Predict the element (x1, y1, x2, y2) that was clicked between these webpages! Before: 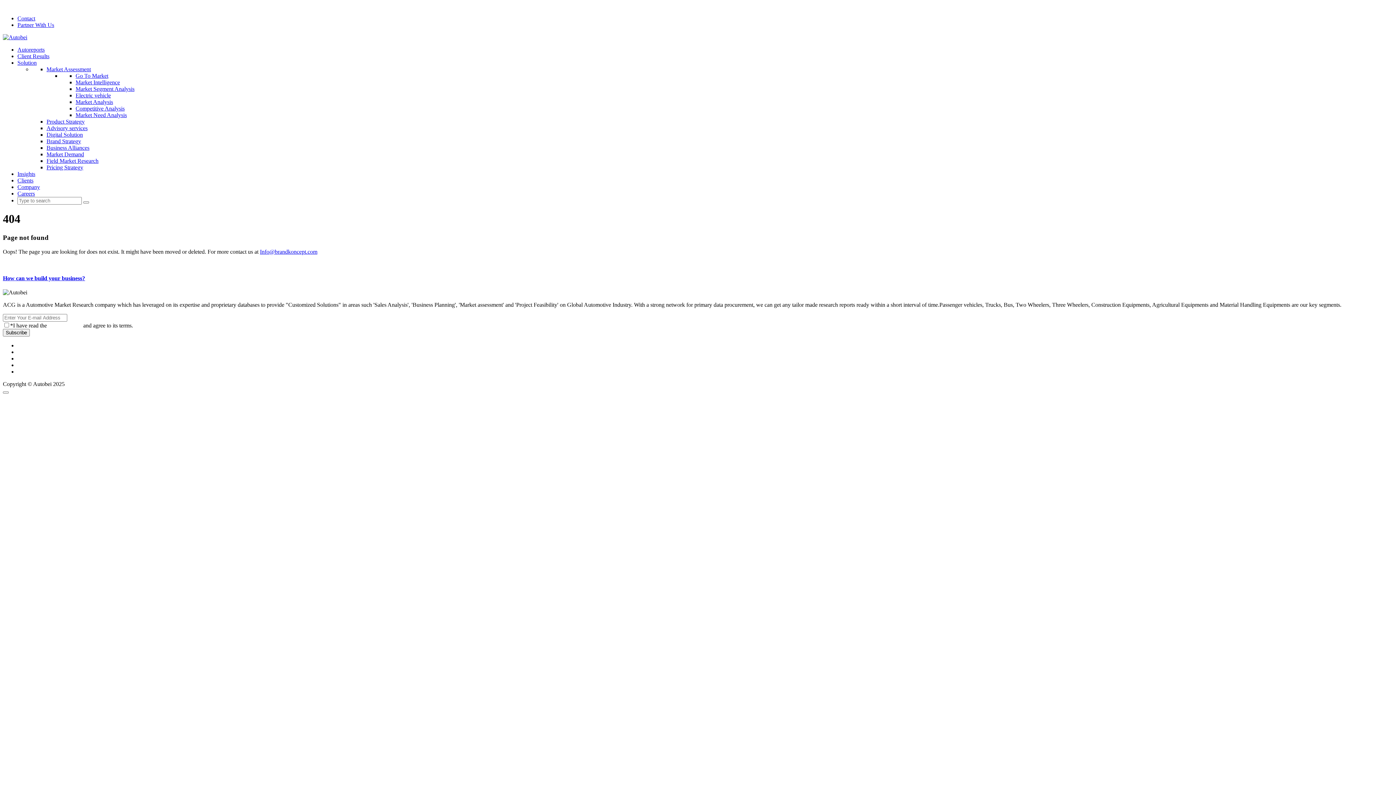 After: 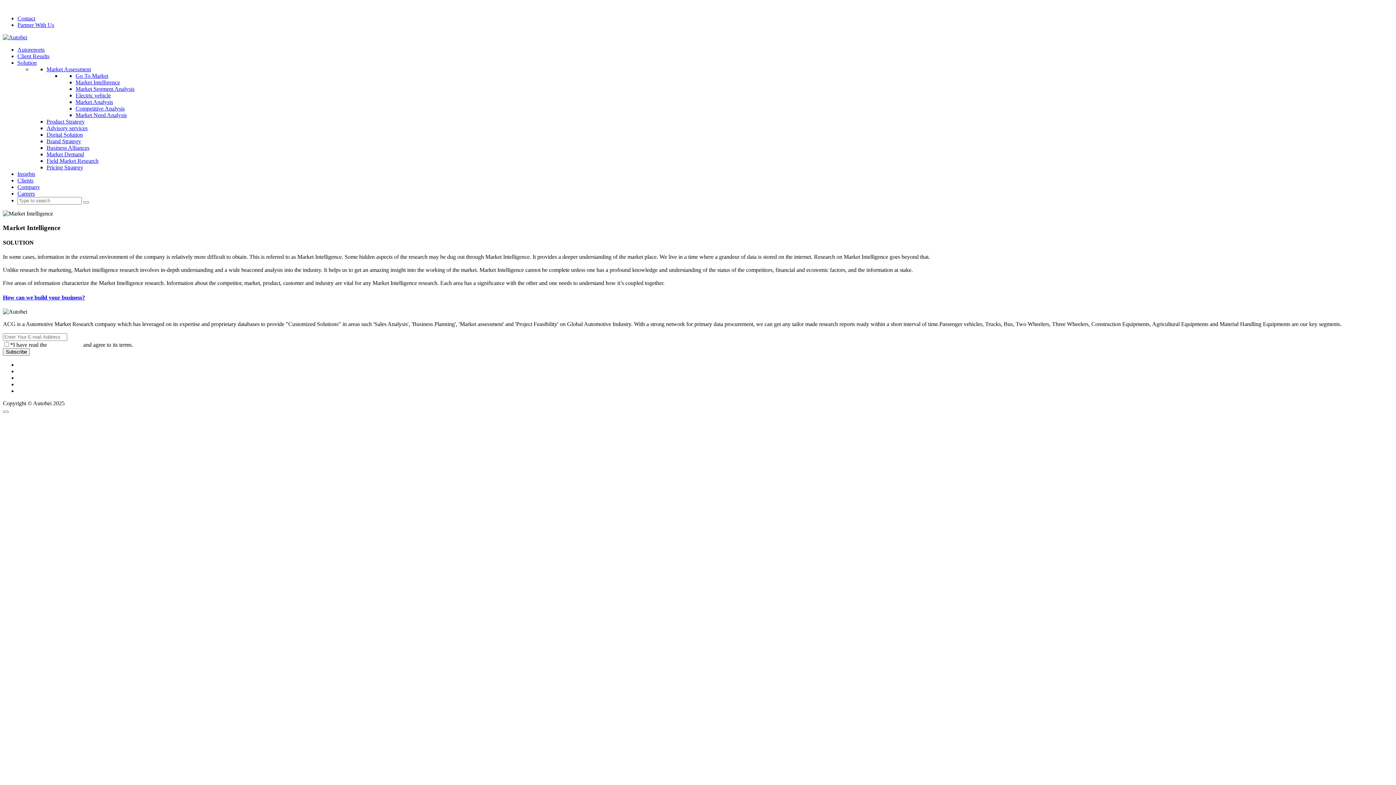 Action: bbox: (75, 79, 120, 85) label: Market Intelligence